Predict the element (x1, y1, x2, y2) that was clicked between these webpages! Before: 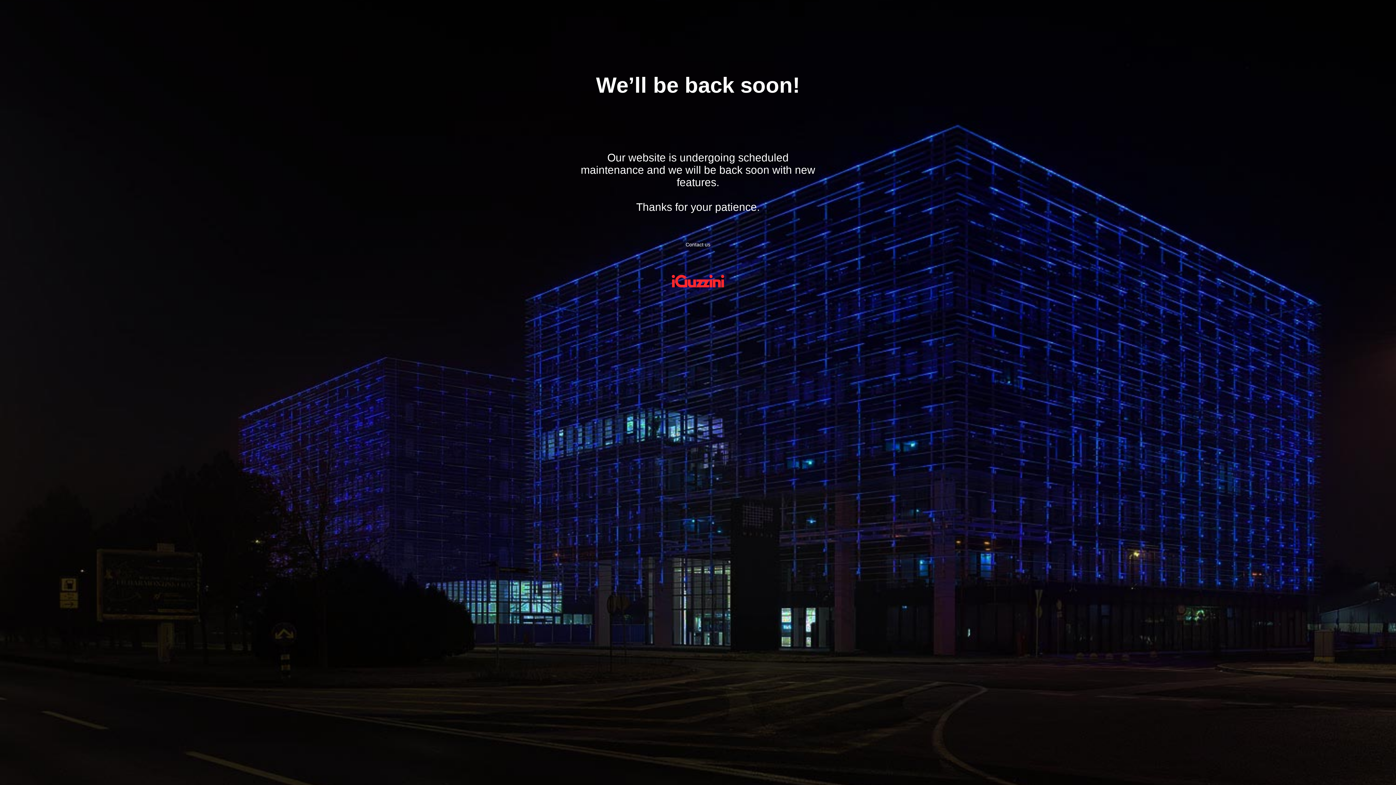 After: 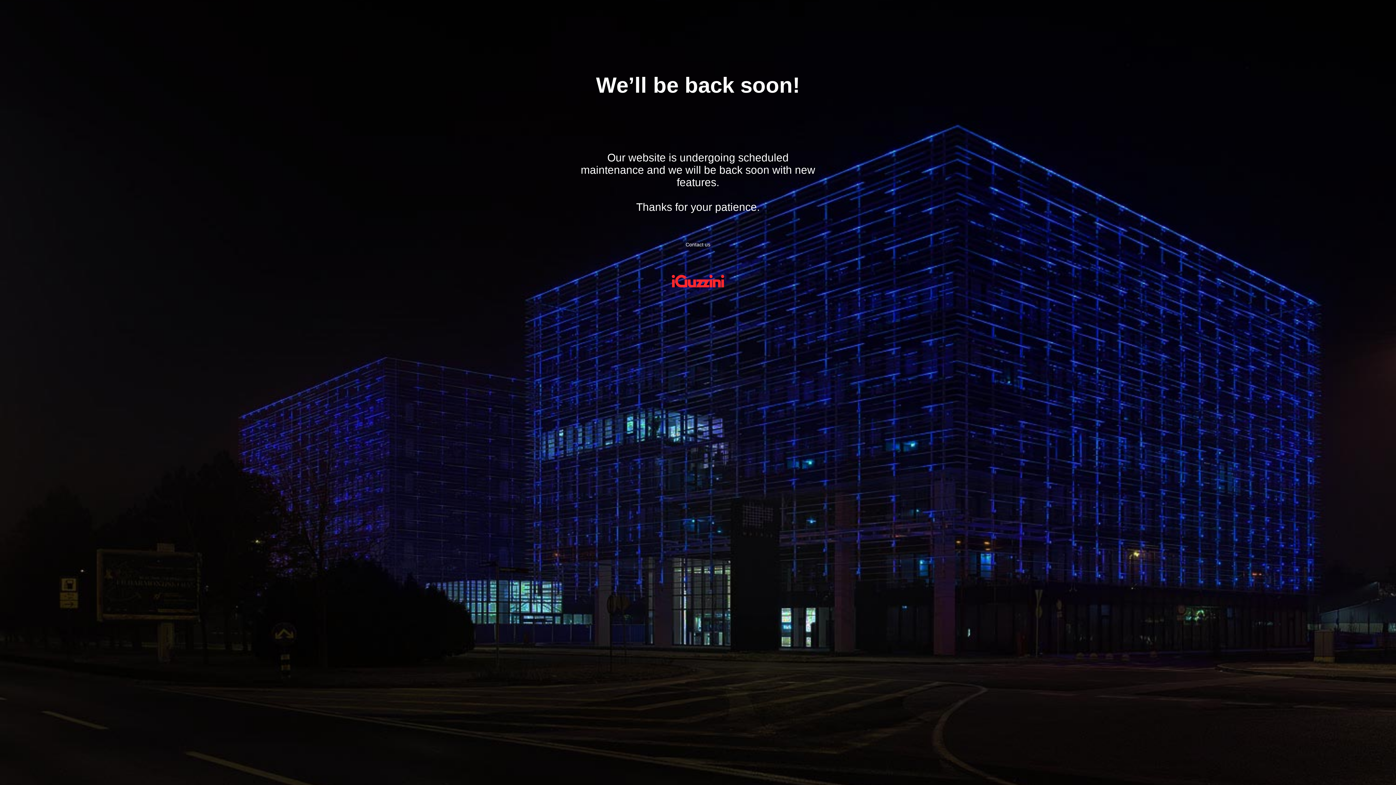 Action: label: Contact us bbox: (685, 236, 710, 248)